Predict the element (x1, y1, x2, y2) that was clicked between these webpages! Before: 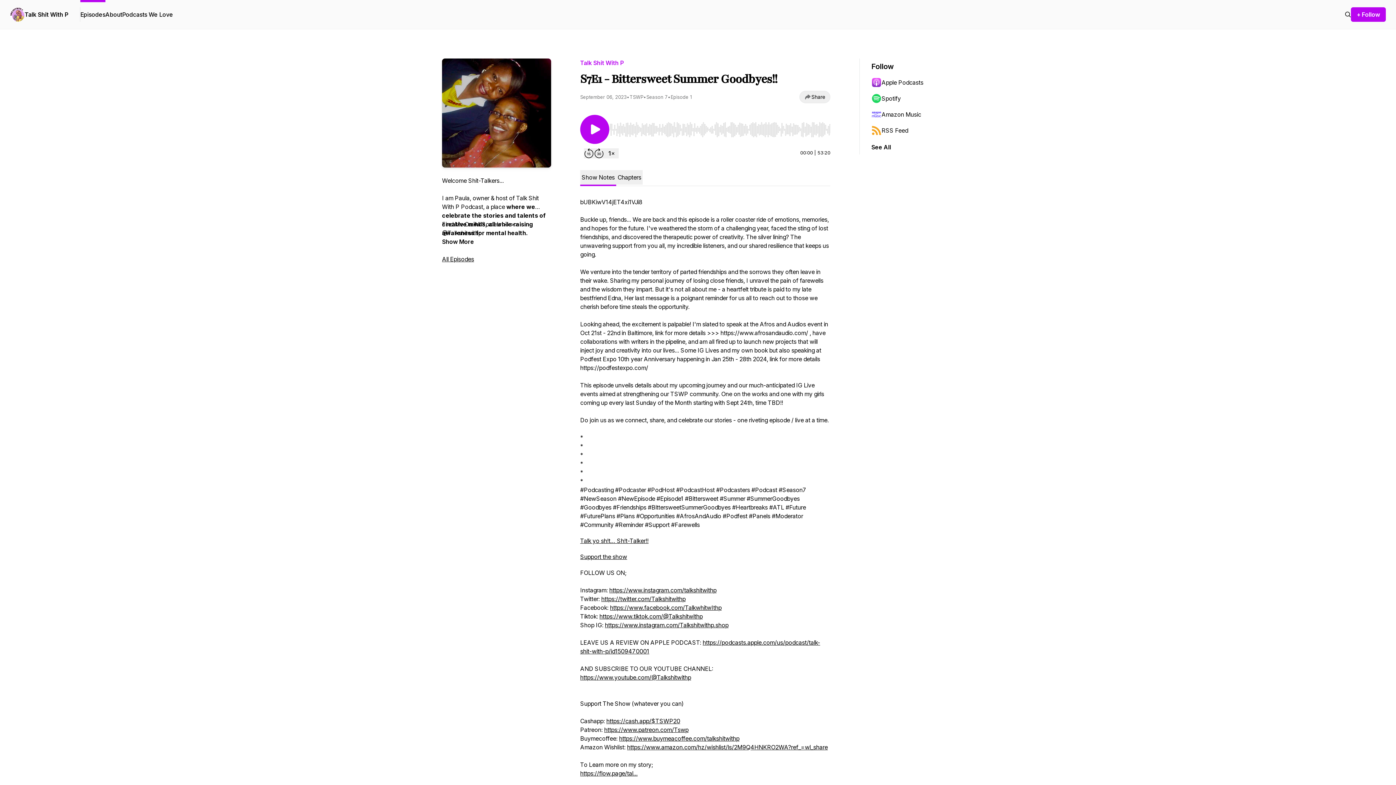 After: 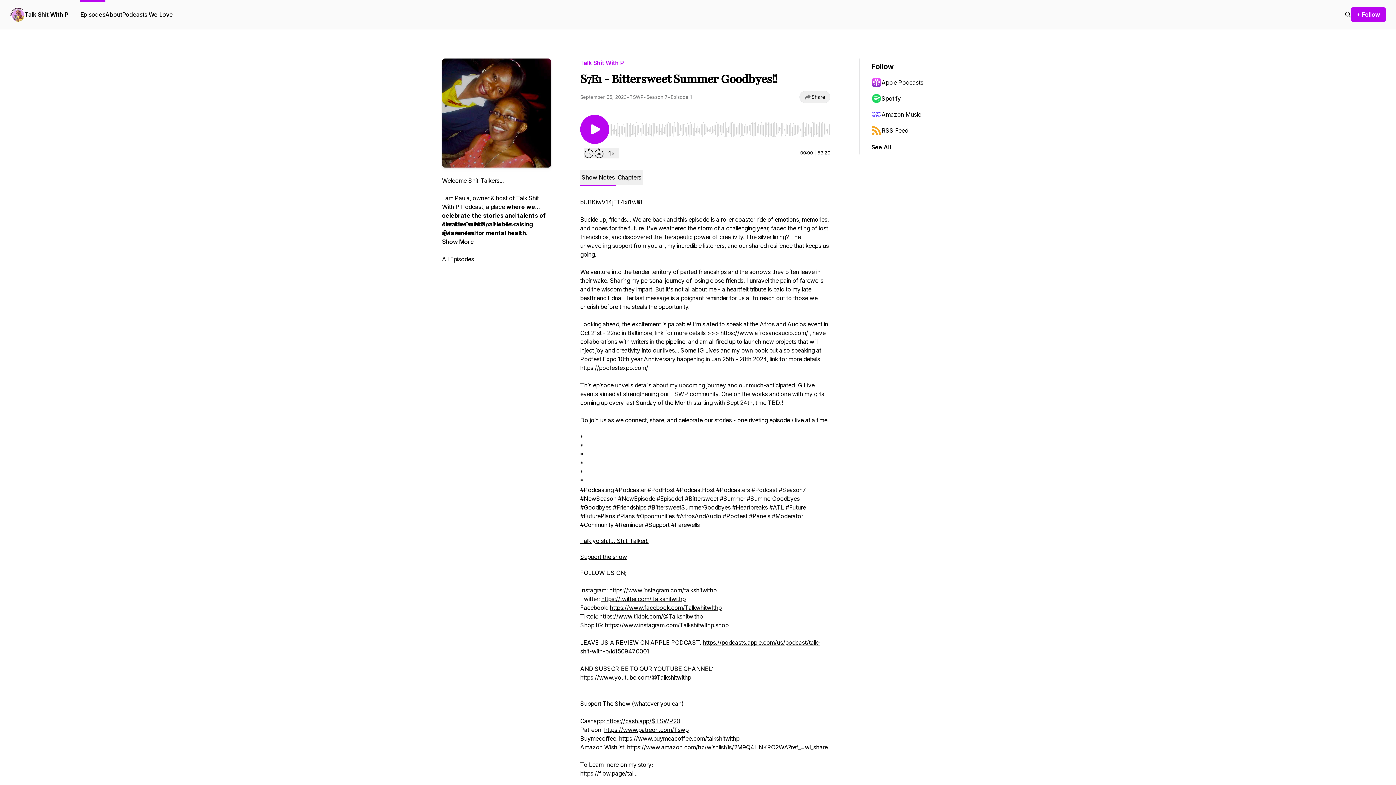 Action: bbox: (871, 74, 942, 90) label: Apple Podcasts